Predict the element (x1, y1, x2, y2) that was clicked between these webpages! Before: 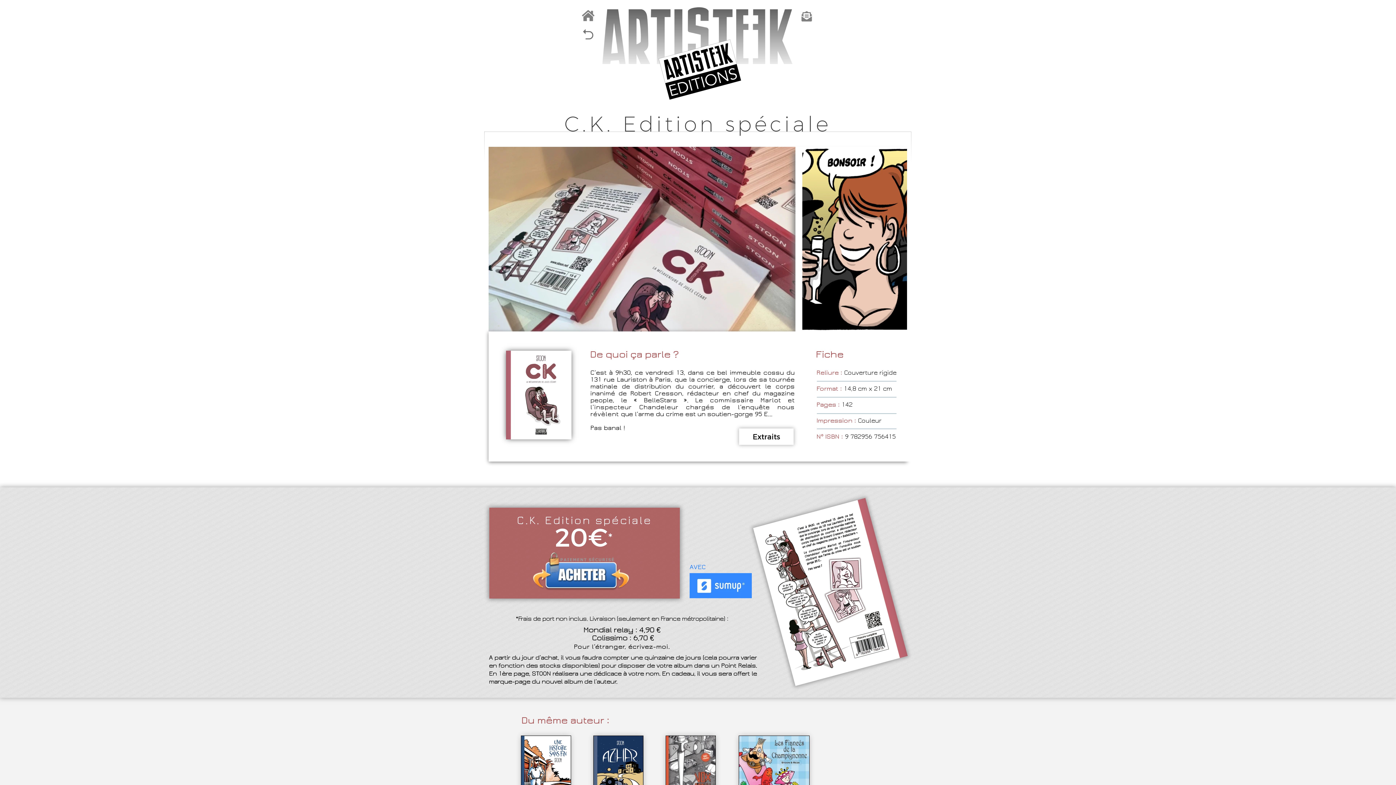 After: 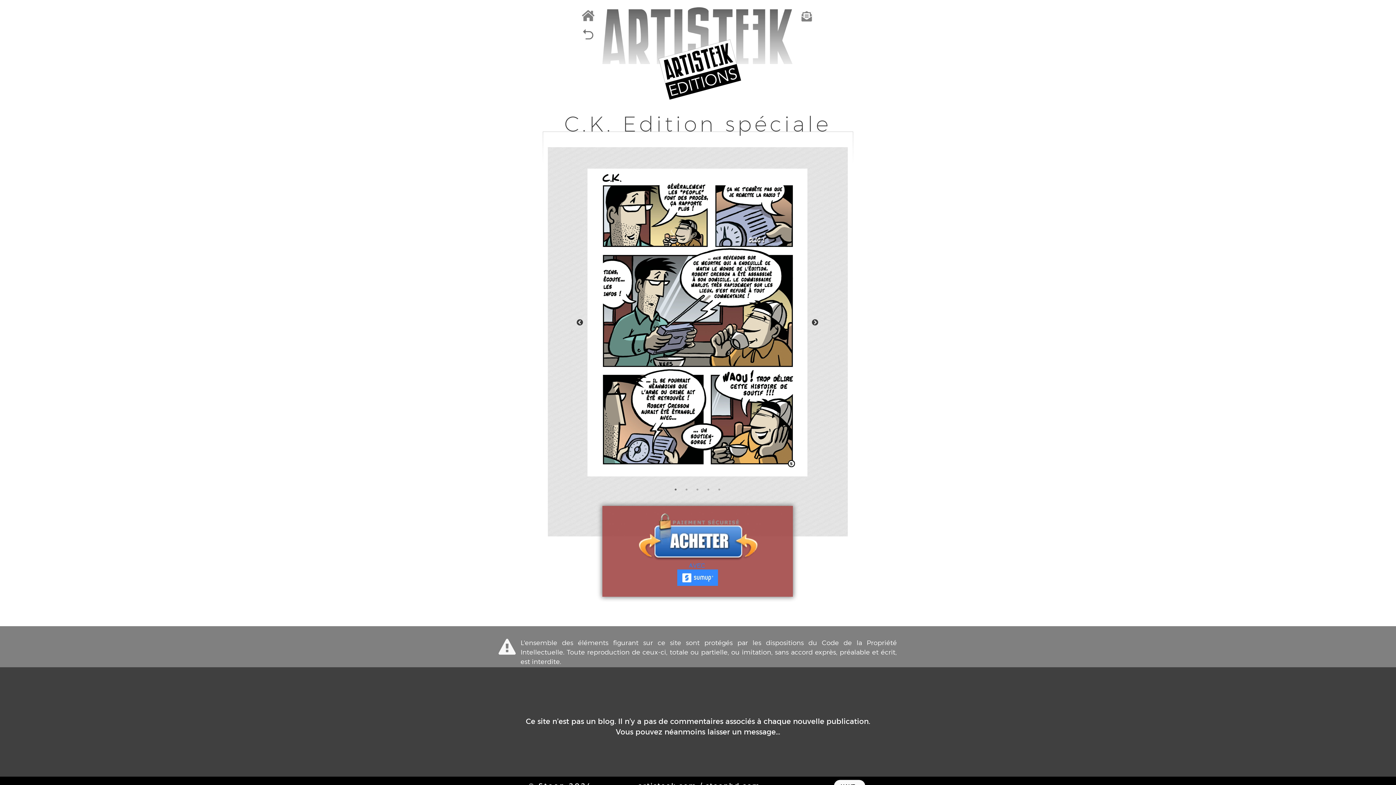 Action: label: Extraits bbox: (739, 429, 793, 453)